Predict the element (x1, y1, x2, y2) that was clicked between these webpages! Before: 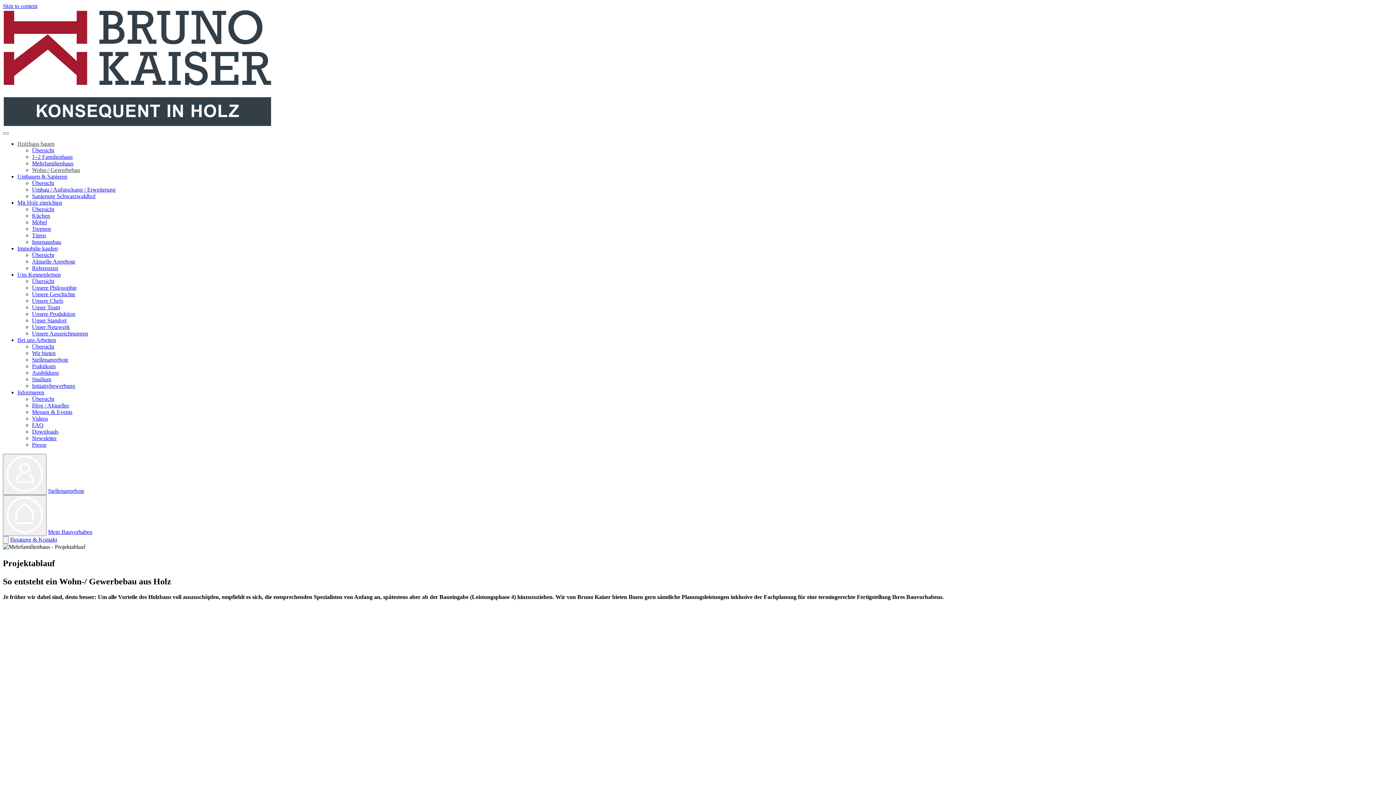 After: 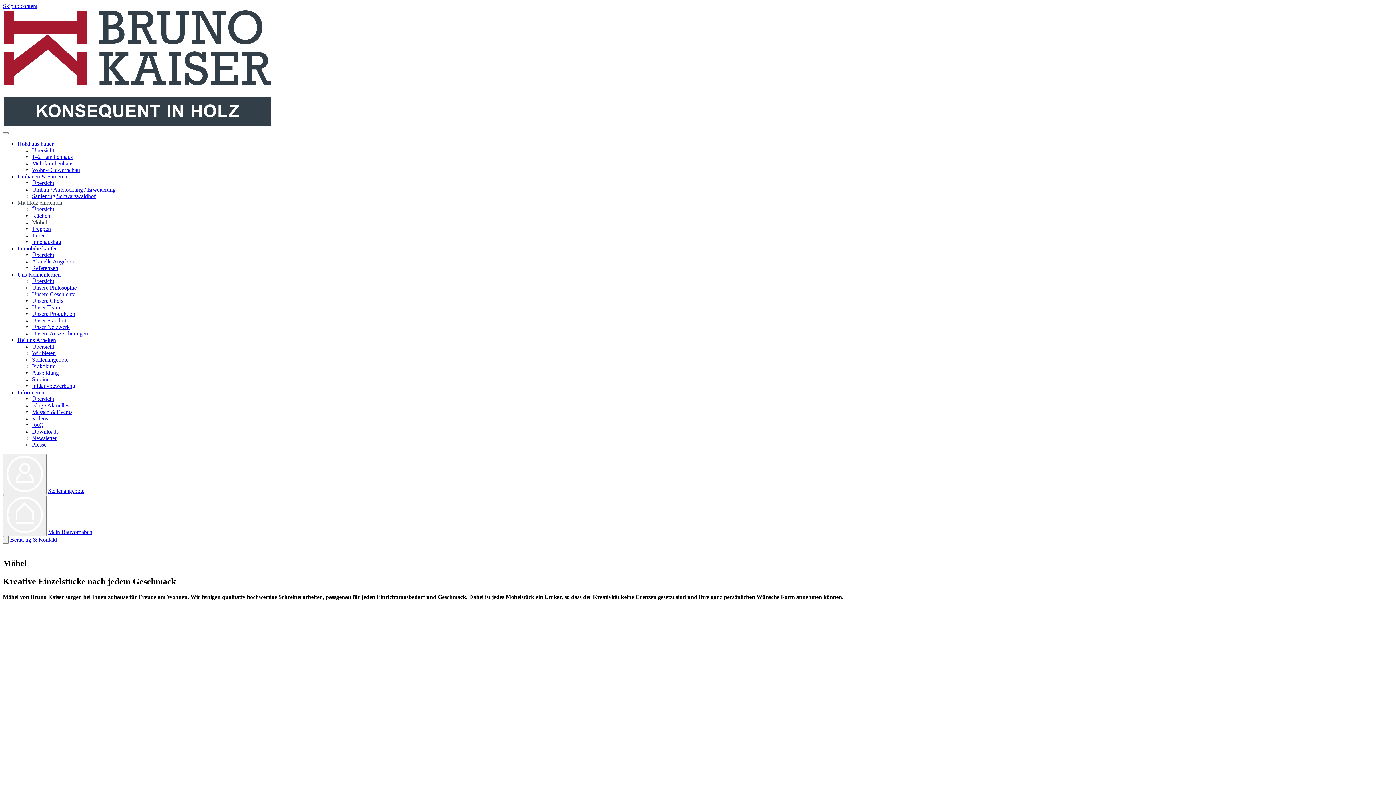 Action: label: Möbel bbox: (32, 219, 46, 225)